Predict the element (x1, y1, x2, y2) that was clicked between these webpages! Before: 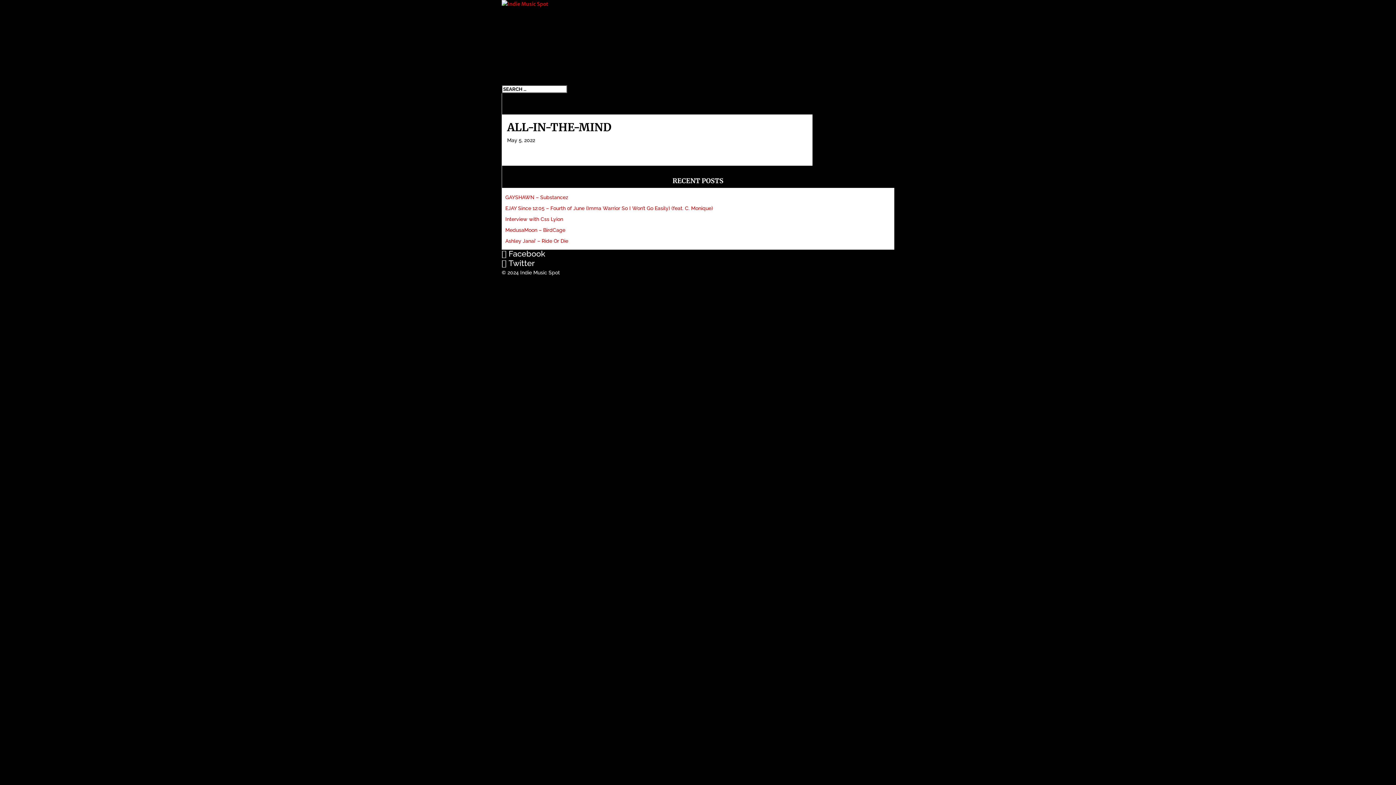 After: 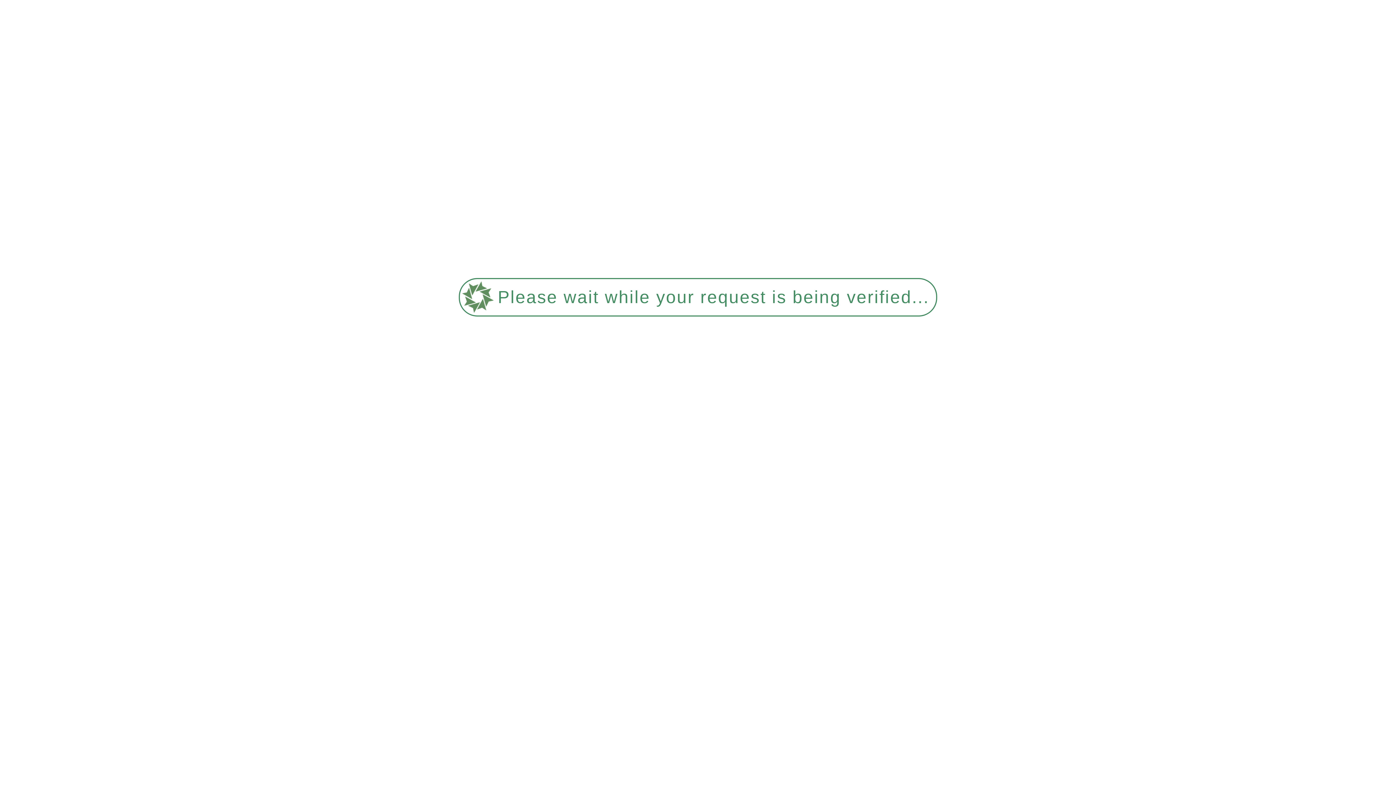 Action: bbox: (501, 24, 520, 39) label: MUSIC